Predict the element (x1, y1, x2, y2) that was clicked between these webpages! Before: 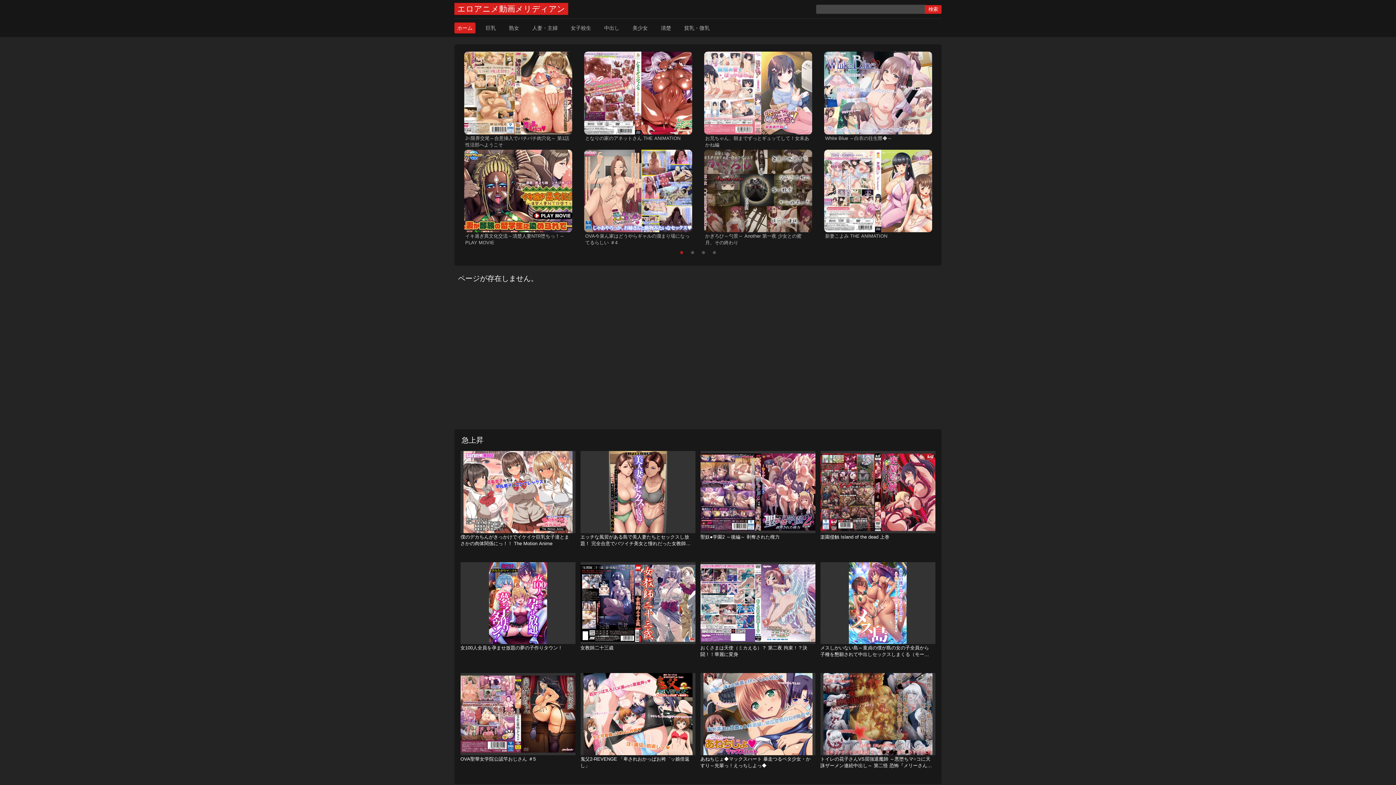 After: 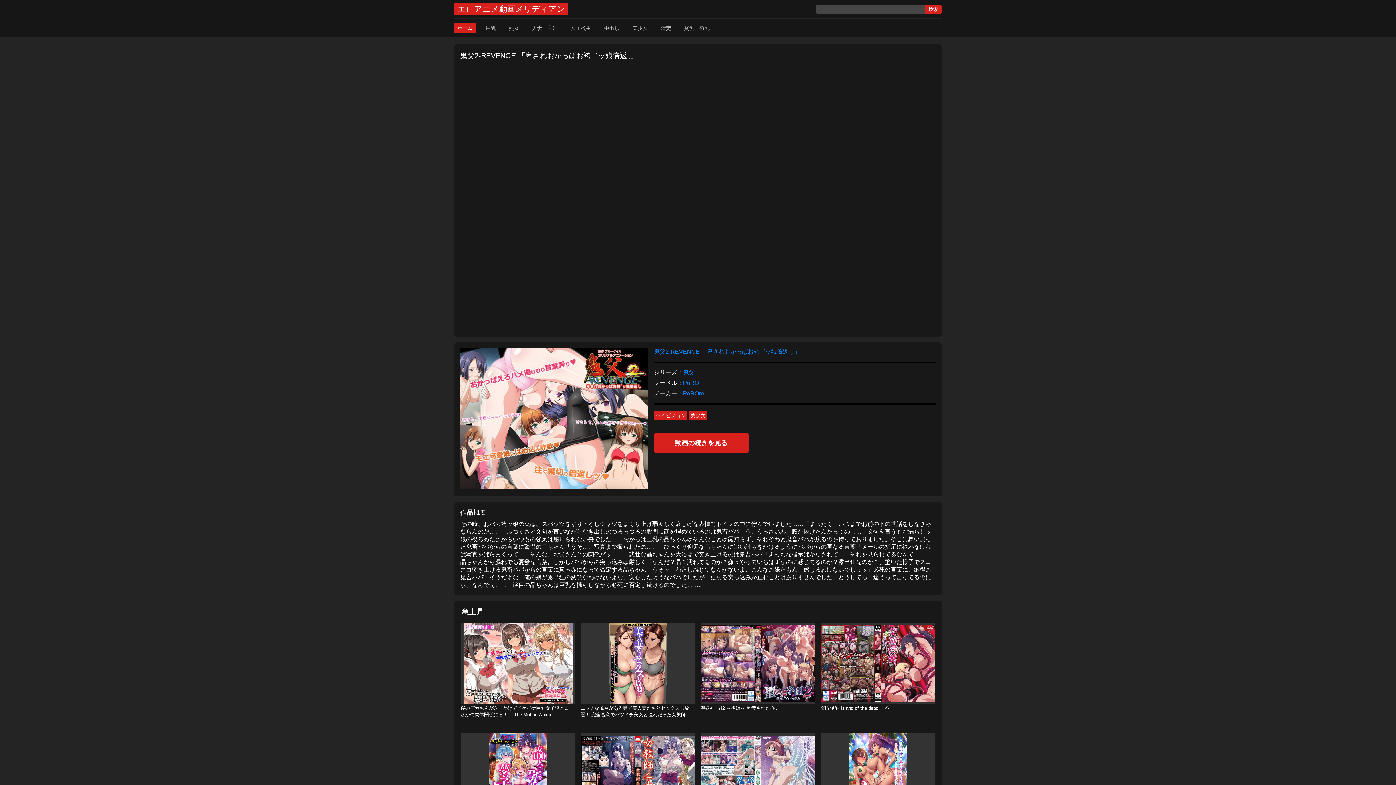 Action: bbox: (580, 673, 695, 769) label: 鬼父2-REVENGE 「卑されおかっぱお袴゛ッ娘倍返し」